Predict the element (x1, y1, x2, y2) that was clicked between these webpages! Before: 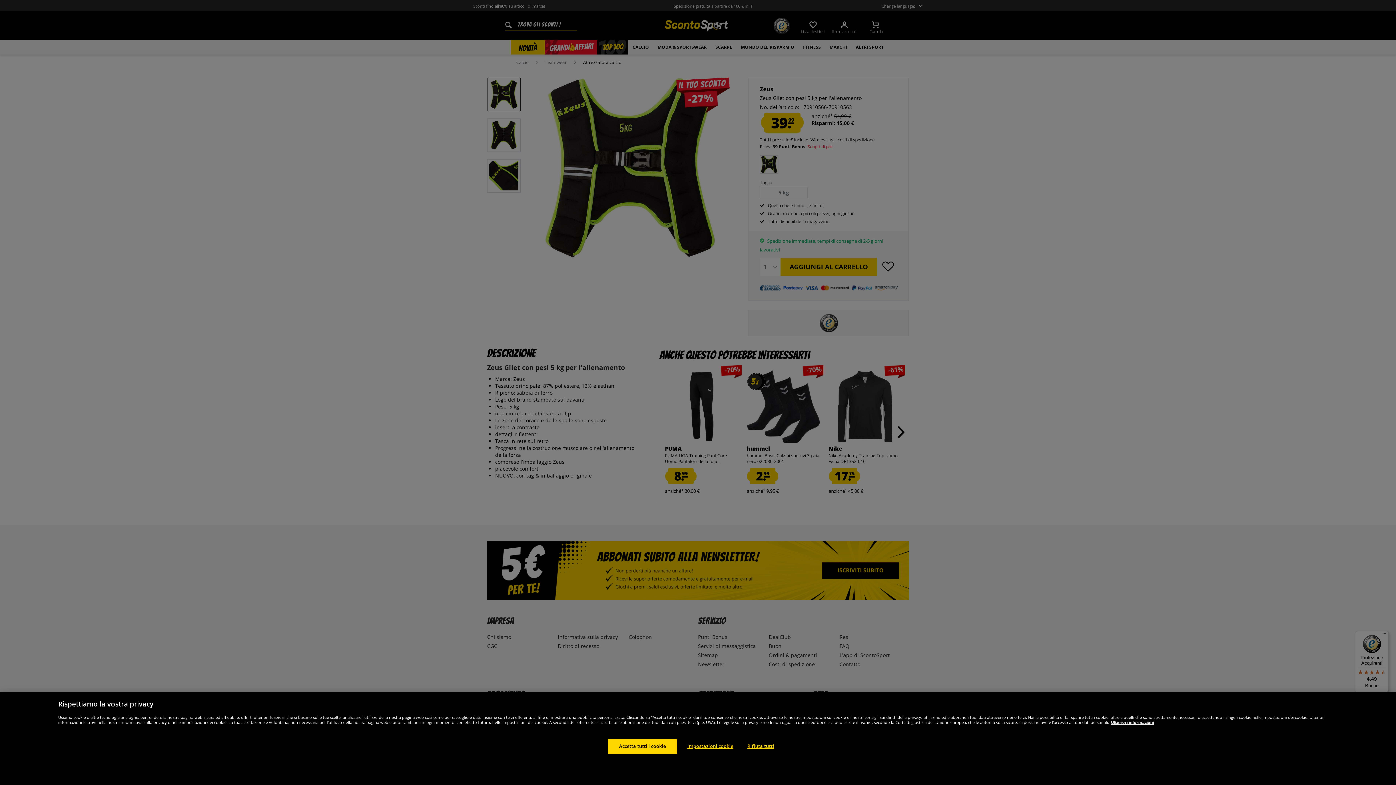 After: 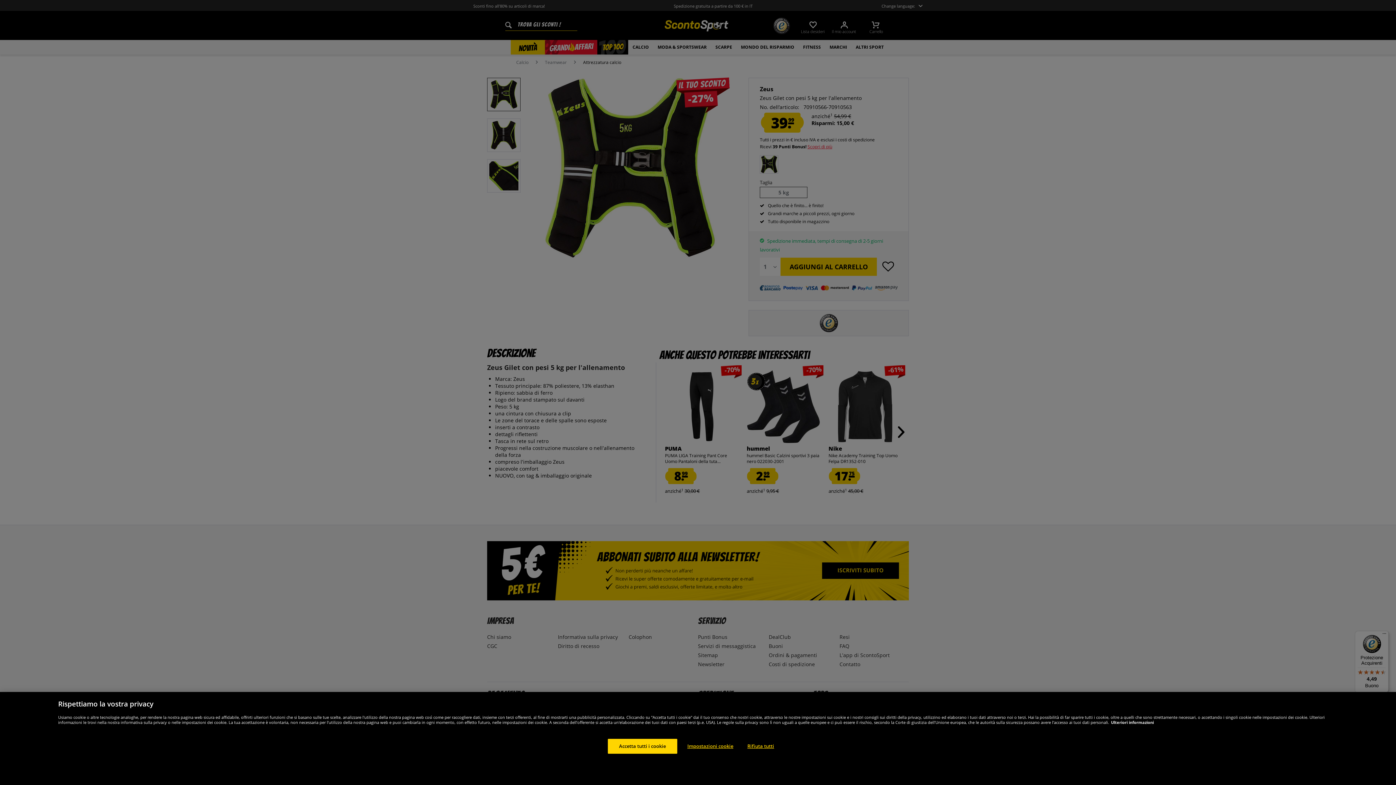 Action: label: Maggiori informazioni sulla tua privacy, apre in una nuova scheda bbox: (1111, 720, 1154, 725)